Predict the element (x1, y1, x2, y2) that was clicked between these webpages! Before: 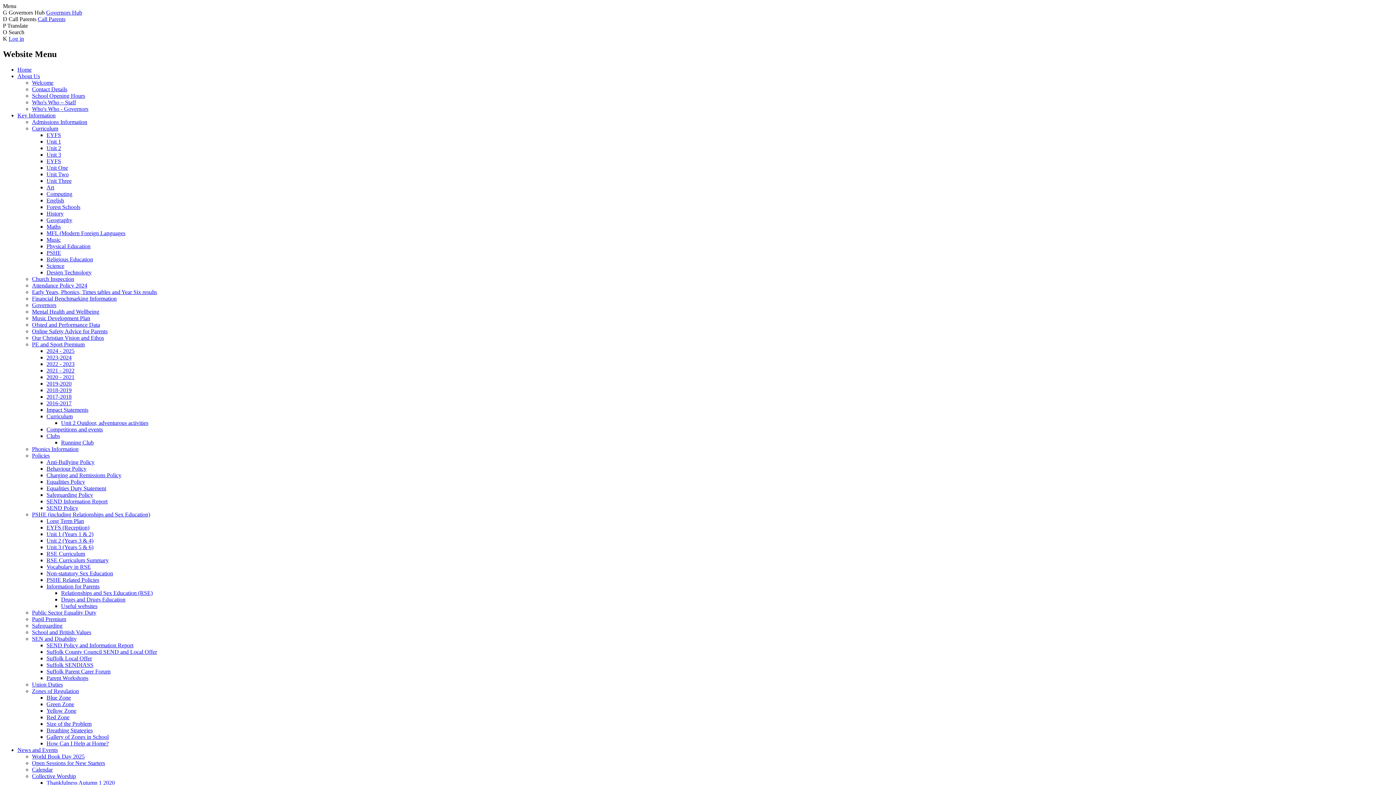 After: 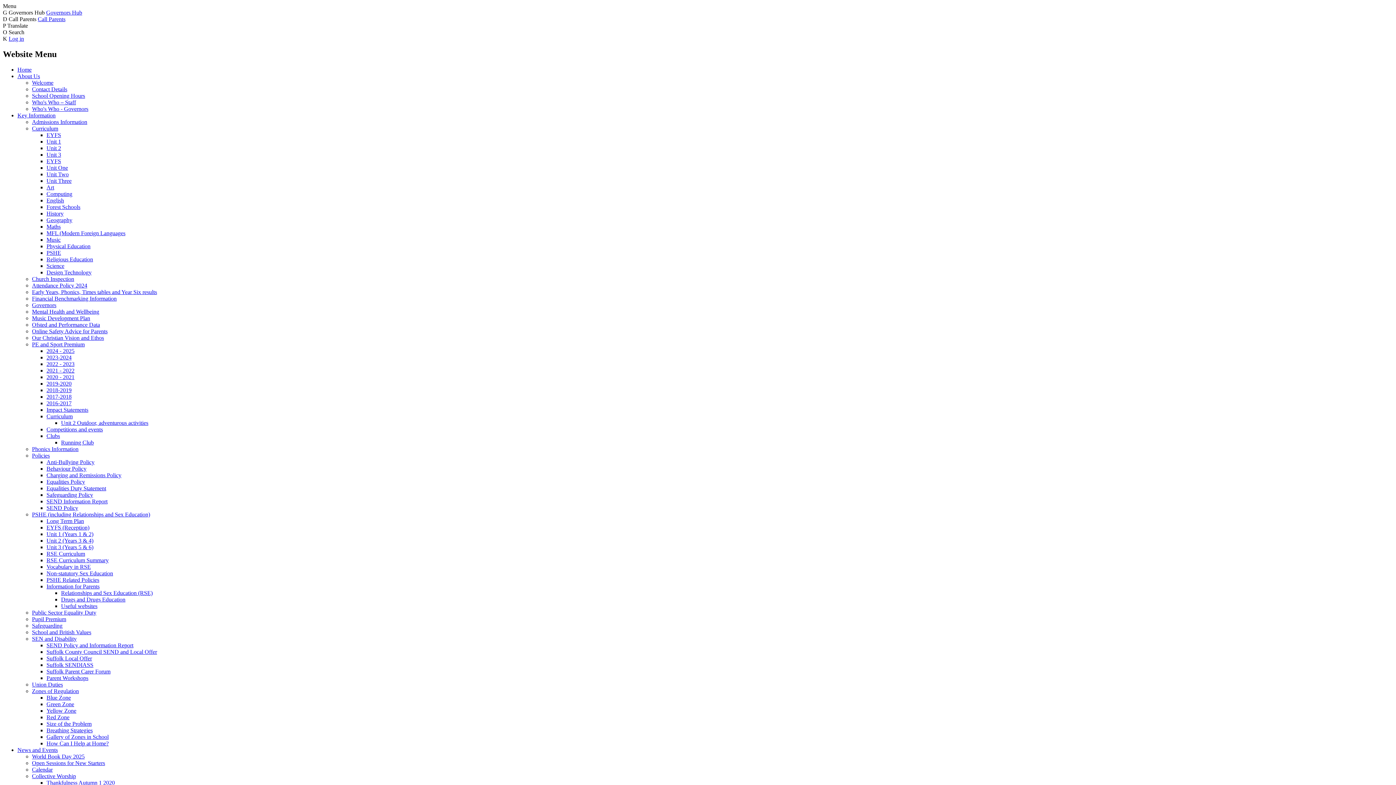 Action: bbox: (46, 472, 121, 478) label: Charging and Remissions Policy